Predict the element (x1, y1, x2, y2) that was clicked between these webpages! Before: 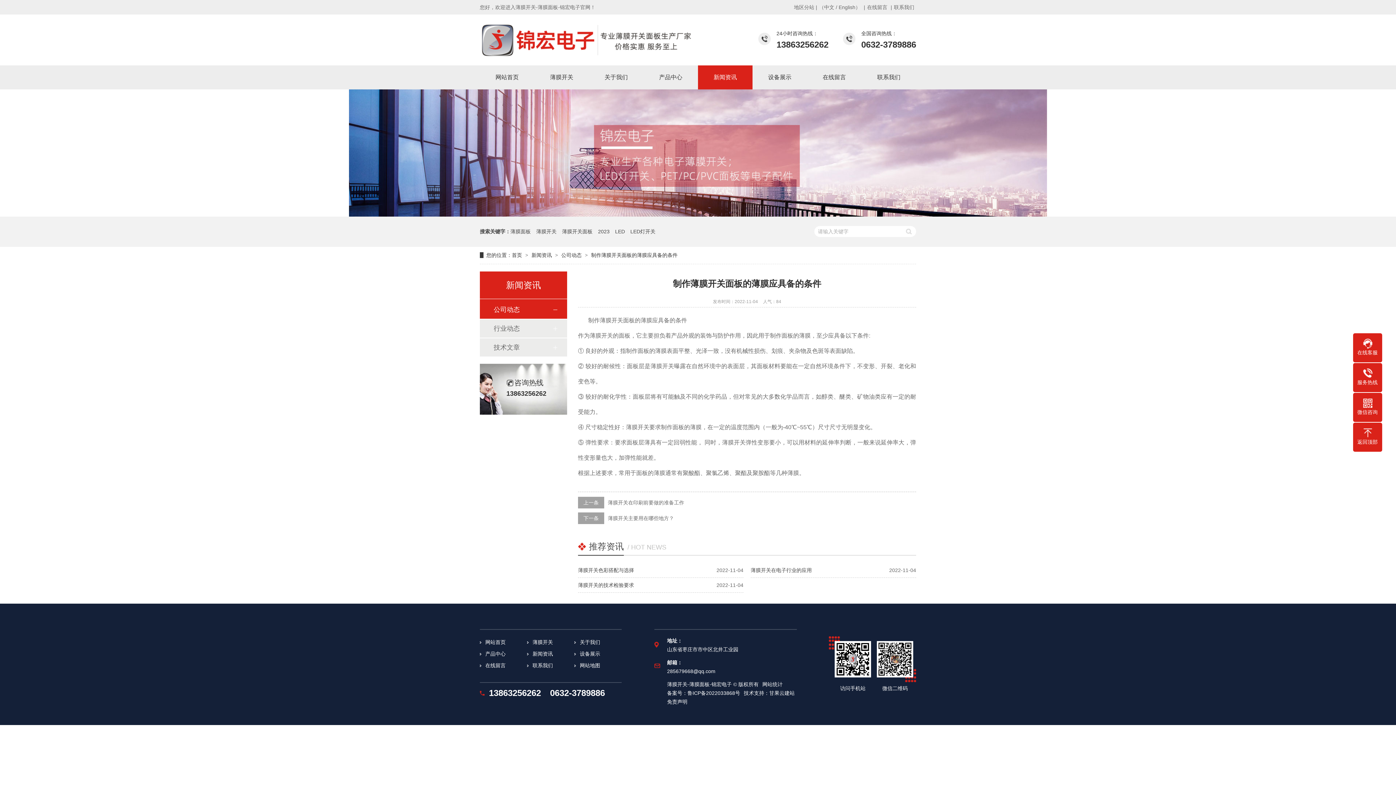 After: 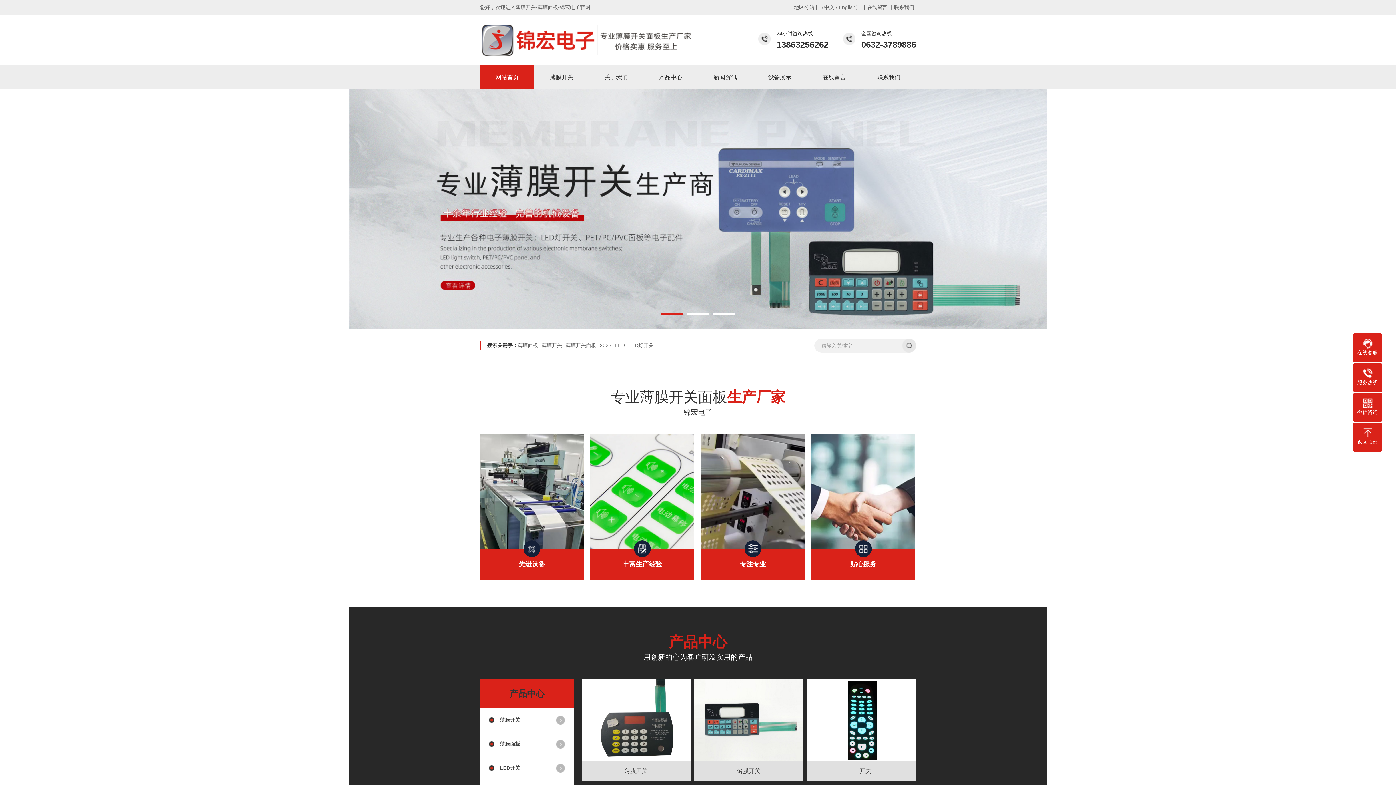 Action: bbox: (480, 21, 694, 58)